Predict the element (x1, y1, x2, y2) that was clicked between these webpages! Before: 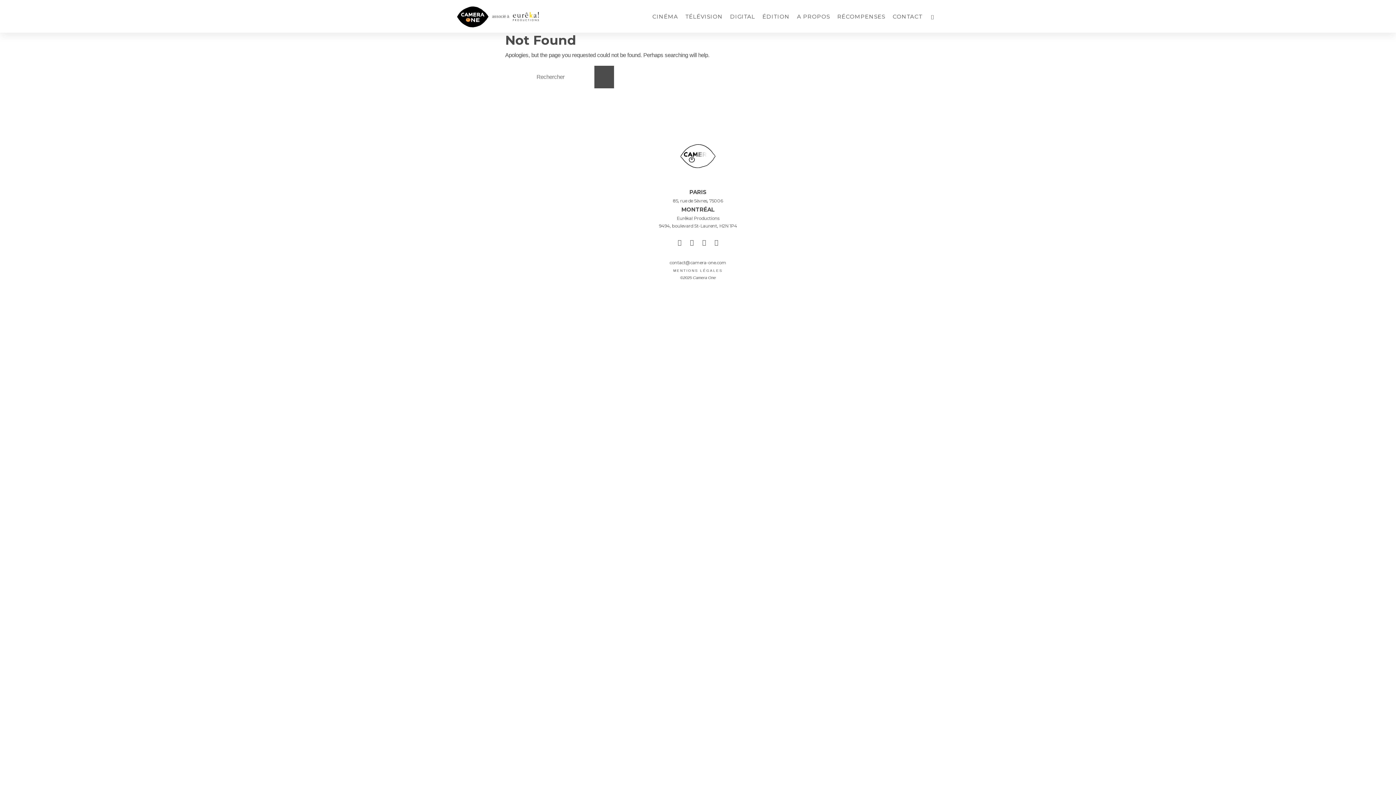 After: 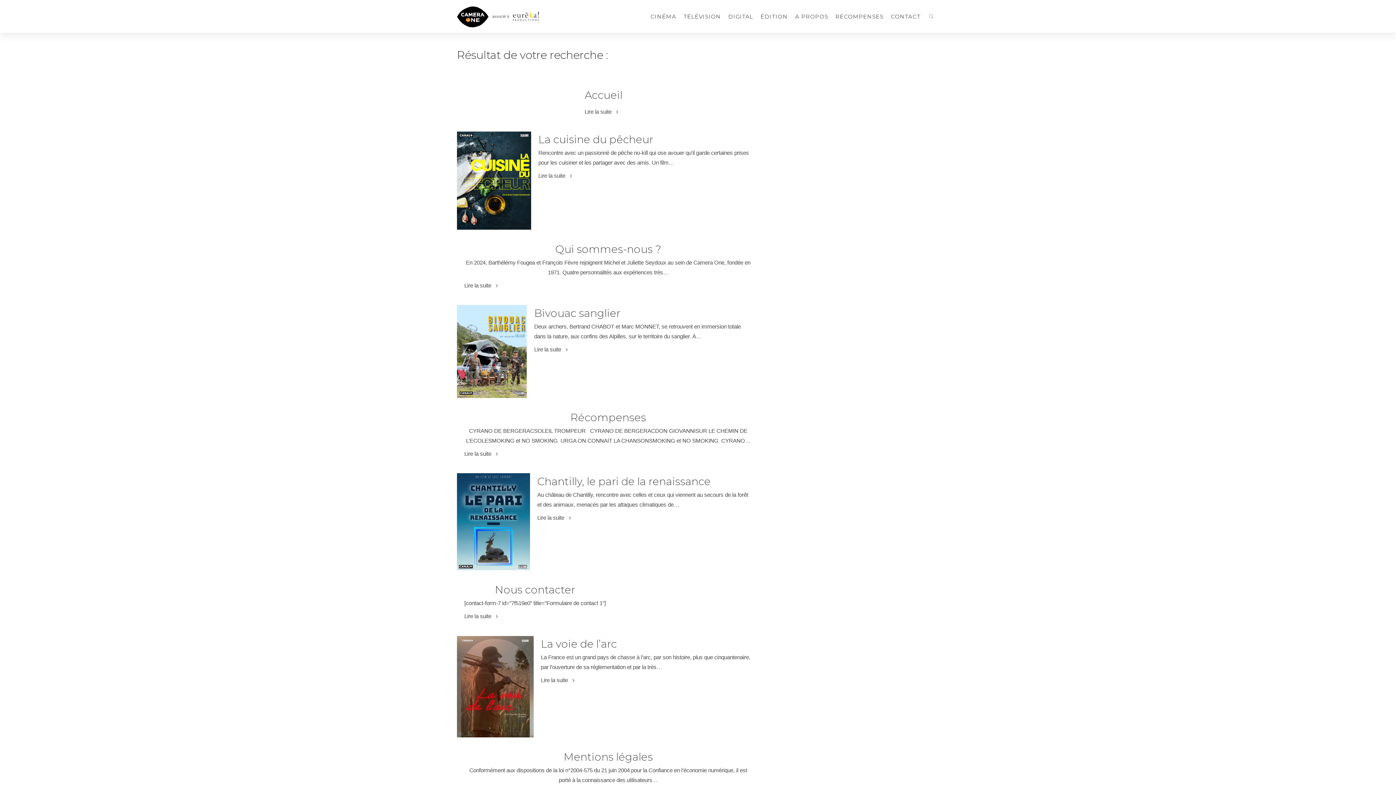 Action: label: Search bbox: (594, 65, 614, 88)